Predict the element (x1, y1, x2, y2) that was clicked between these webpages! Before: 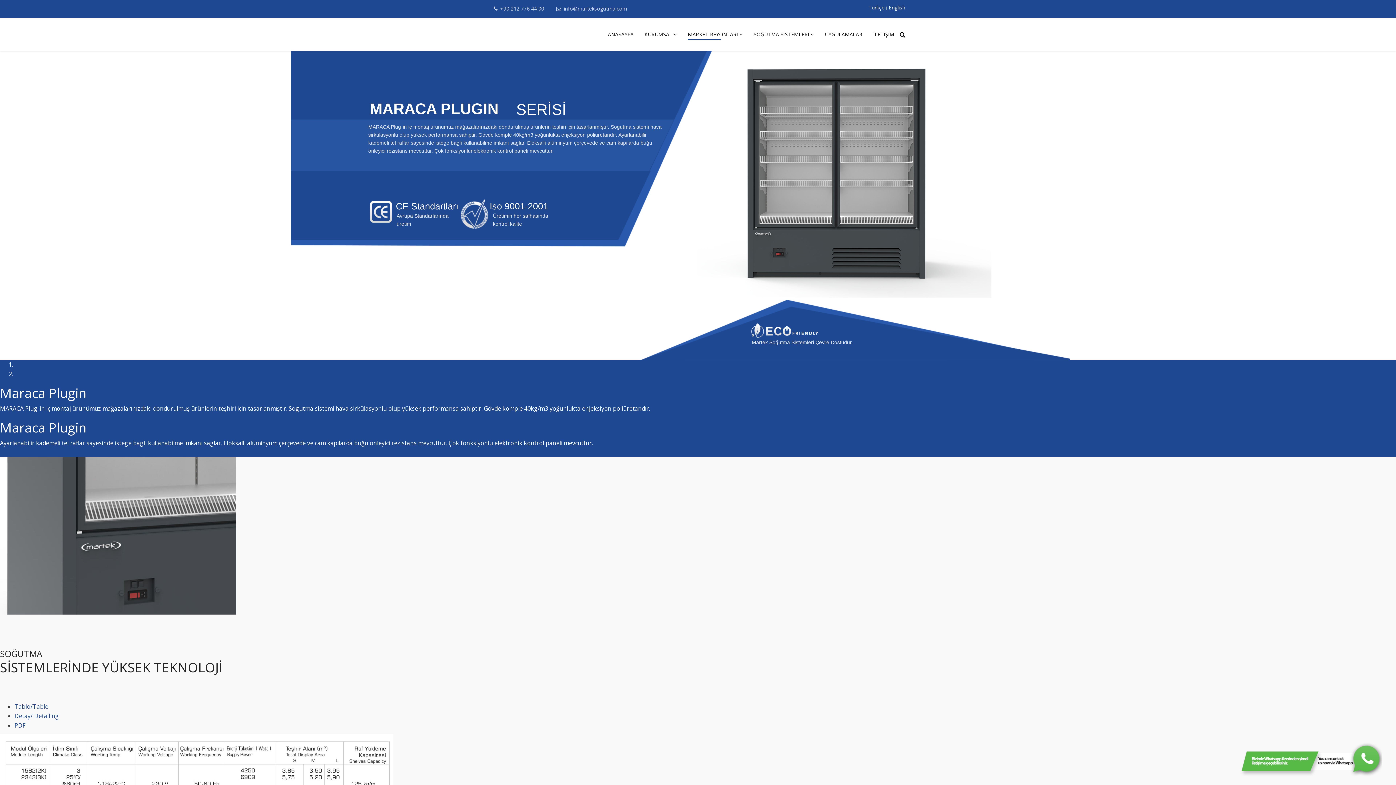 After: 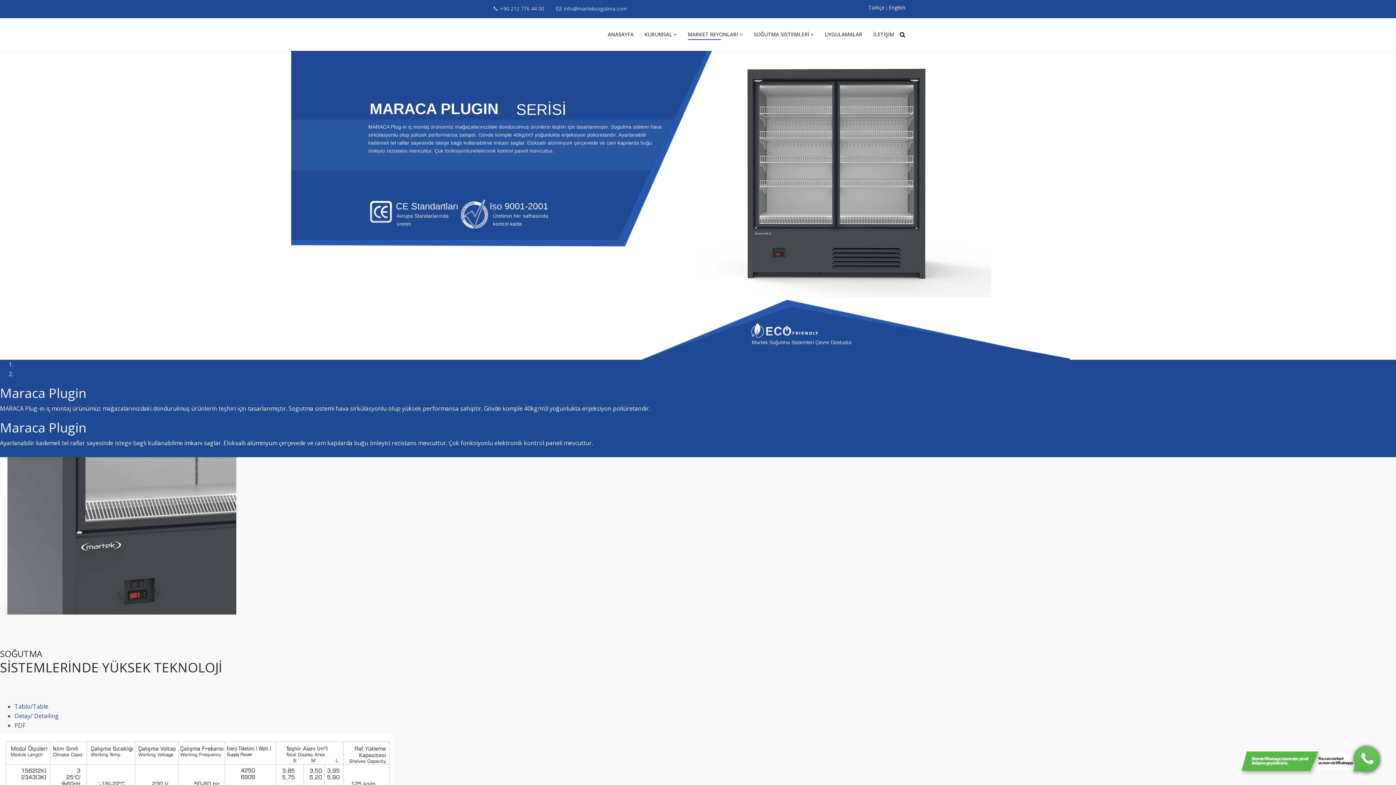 Action: bbox: (1236, 741, 1382, 777)